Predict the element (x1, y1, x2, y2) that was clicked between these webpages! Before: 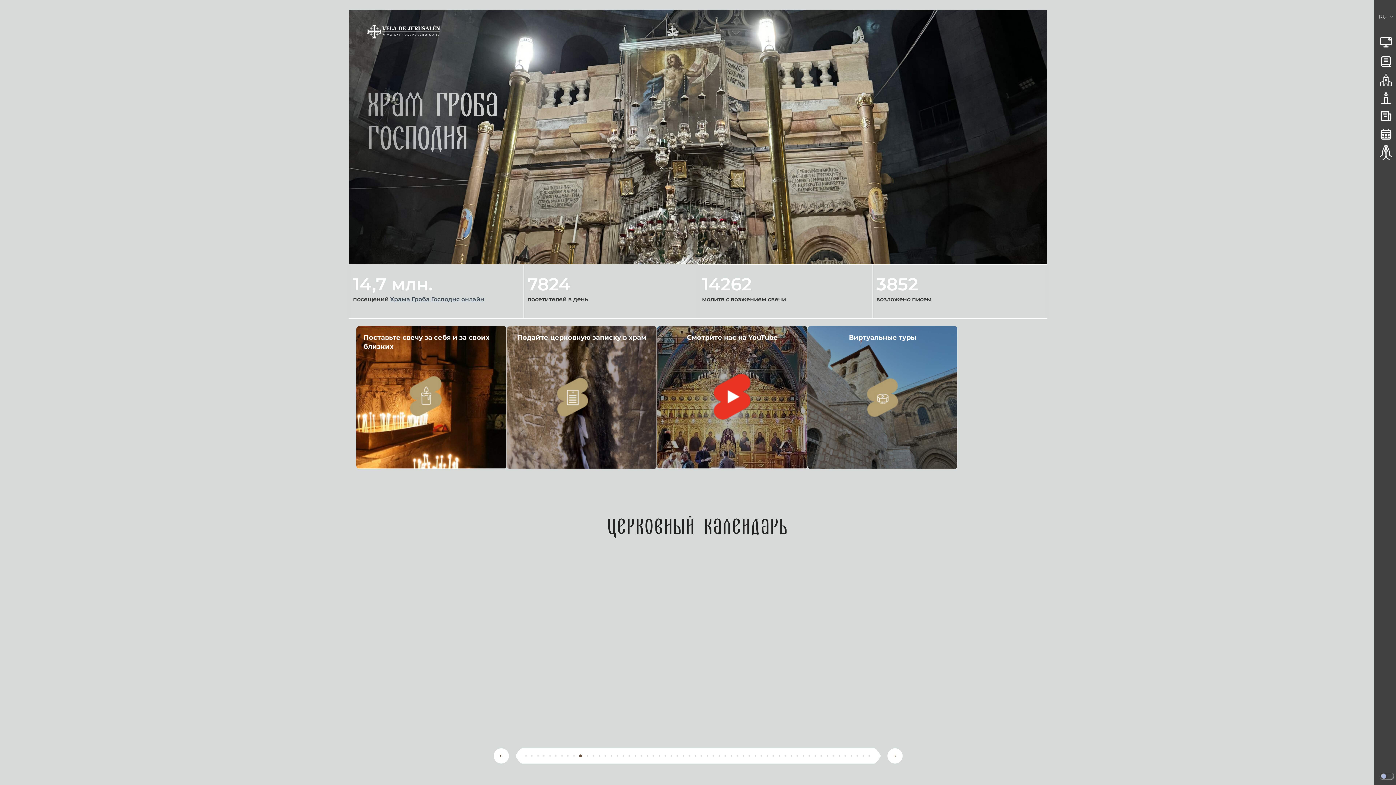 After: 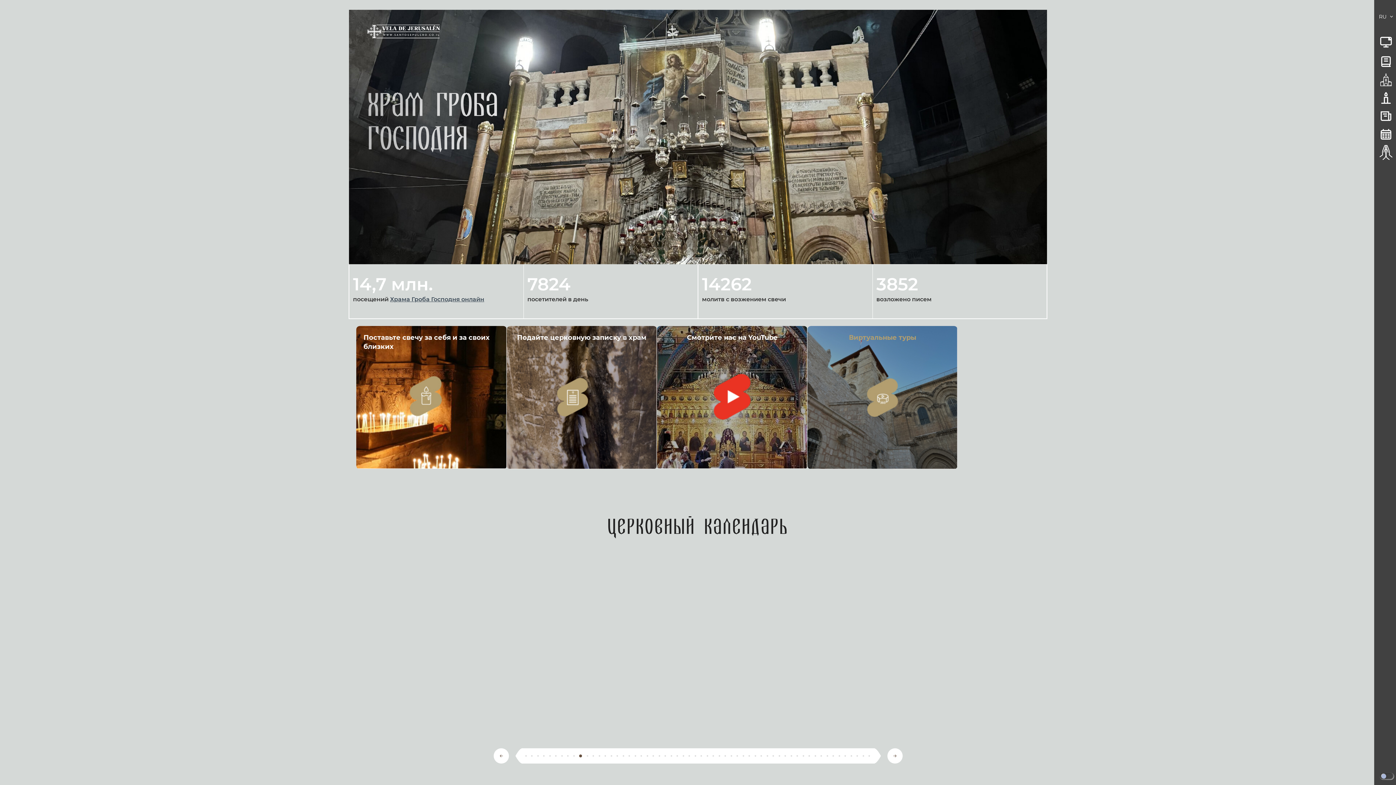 Action: bbox: (807, 326, 957, 469) label: Виртуальные туры